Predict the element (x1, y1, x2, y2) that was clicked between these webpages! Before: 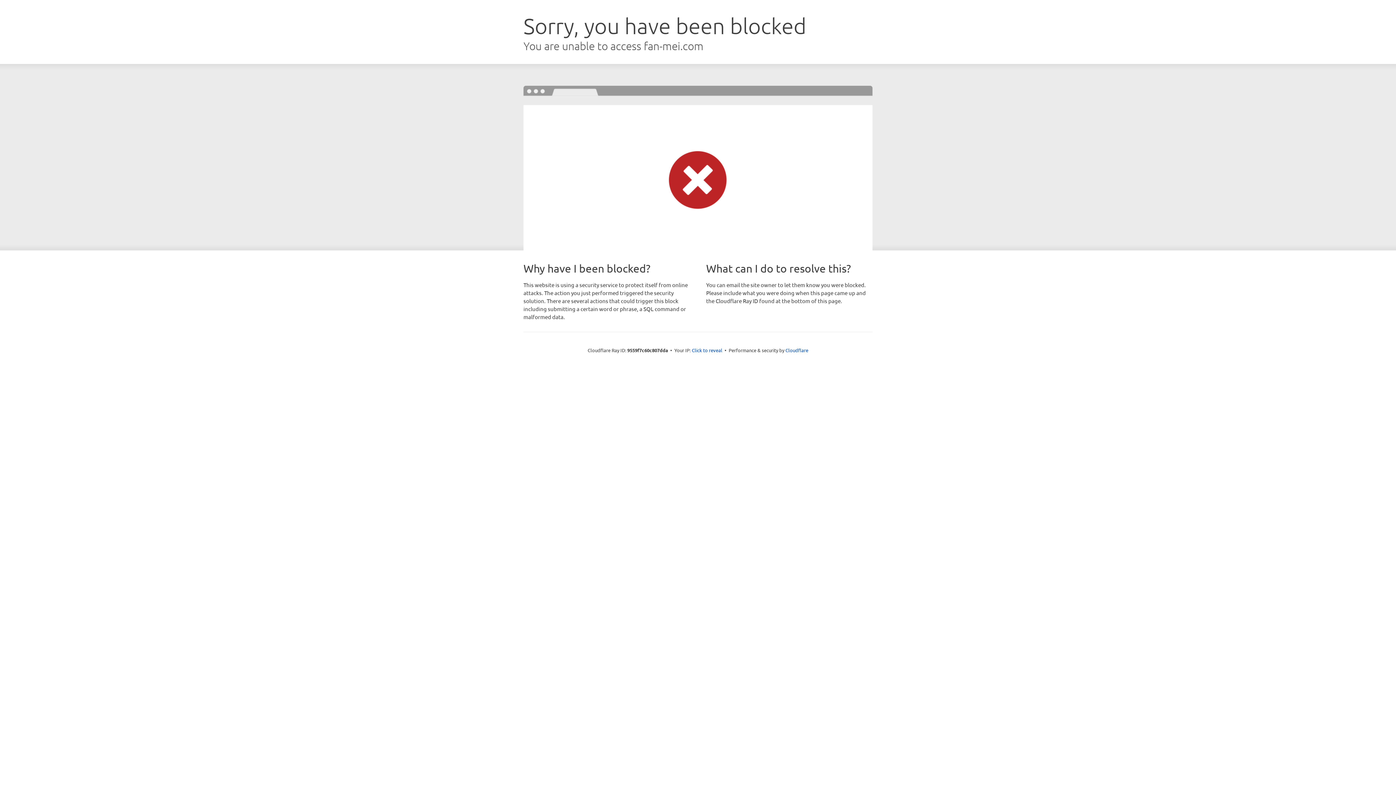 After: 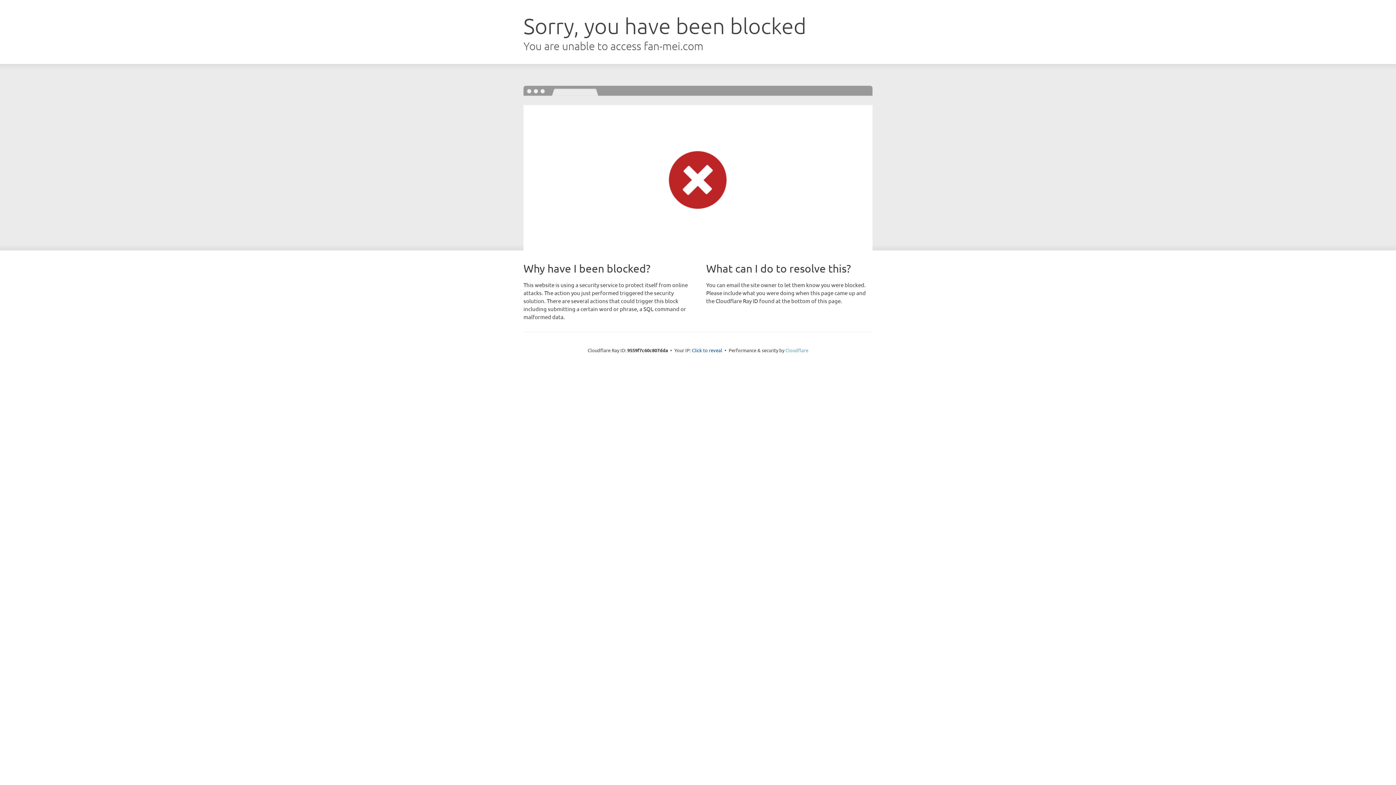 Action: label: Cloudflare bbox: (785, 347, 808, 353)